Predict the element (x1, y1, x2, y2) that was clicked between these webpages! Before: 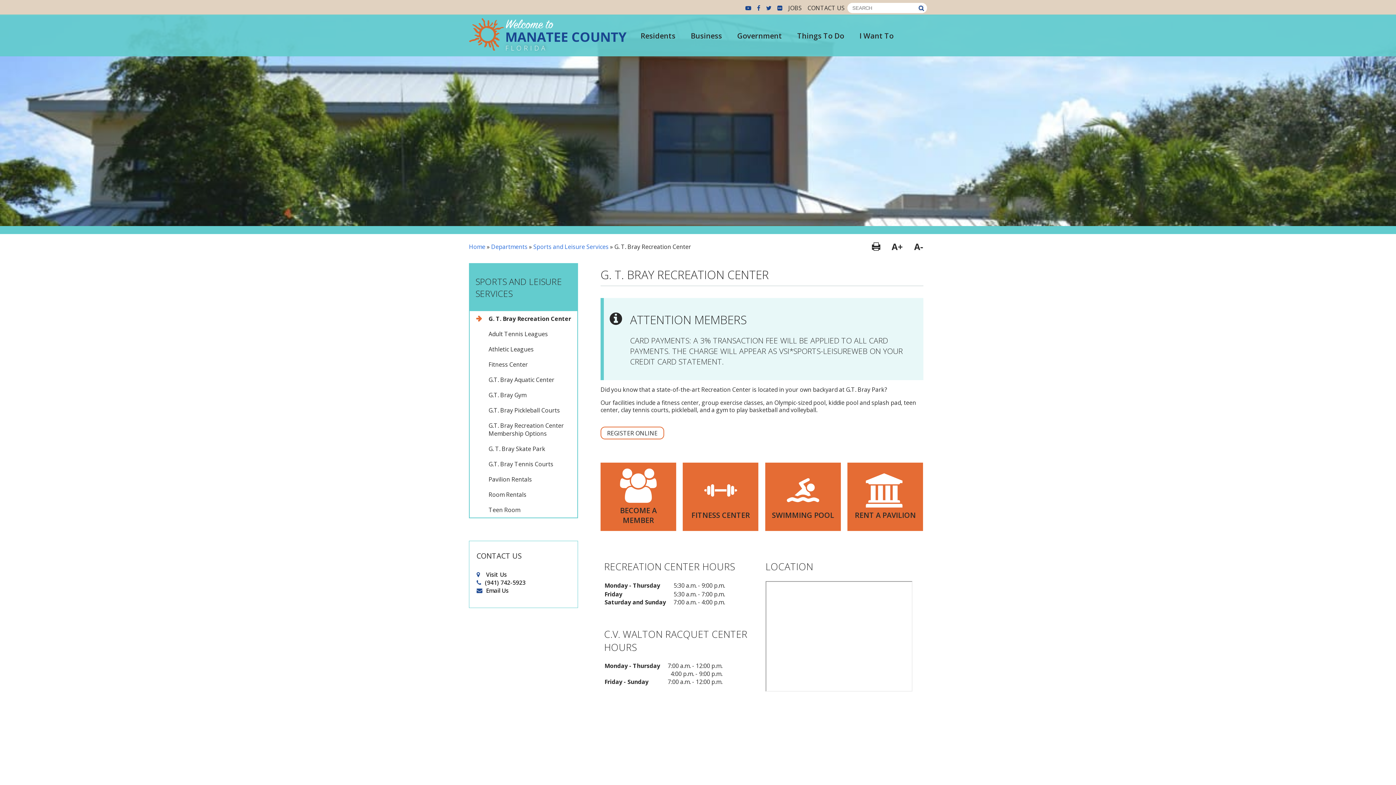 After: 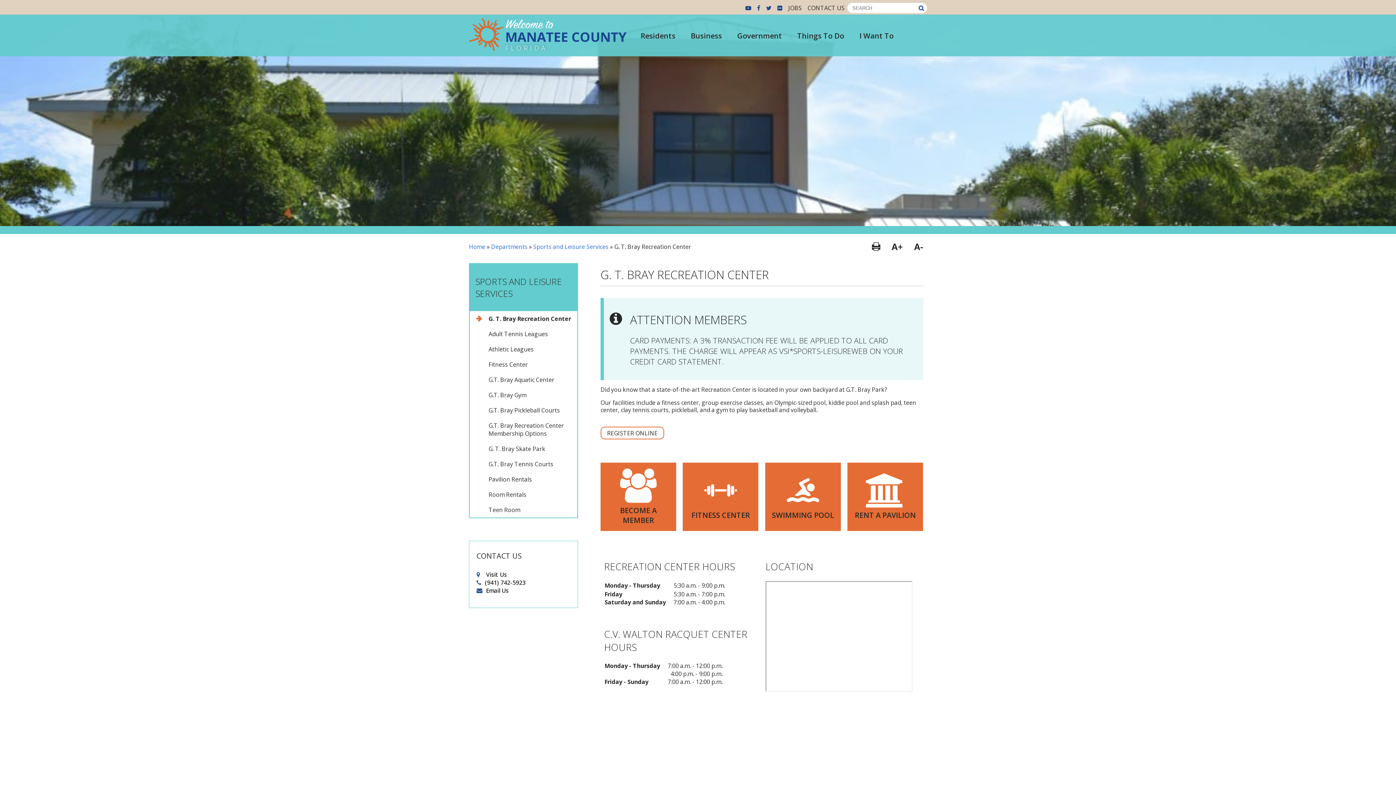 Action: bbox: (754, 5, 763, 10) label: Visit our Facebook Page